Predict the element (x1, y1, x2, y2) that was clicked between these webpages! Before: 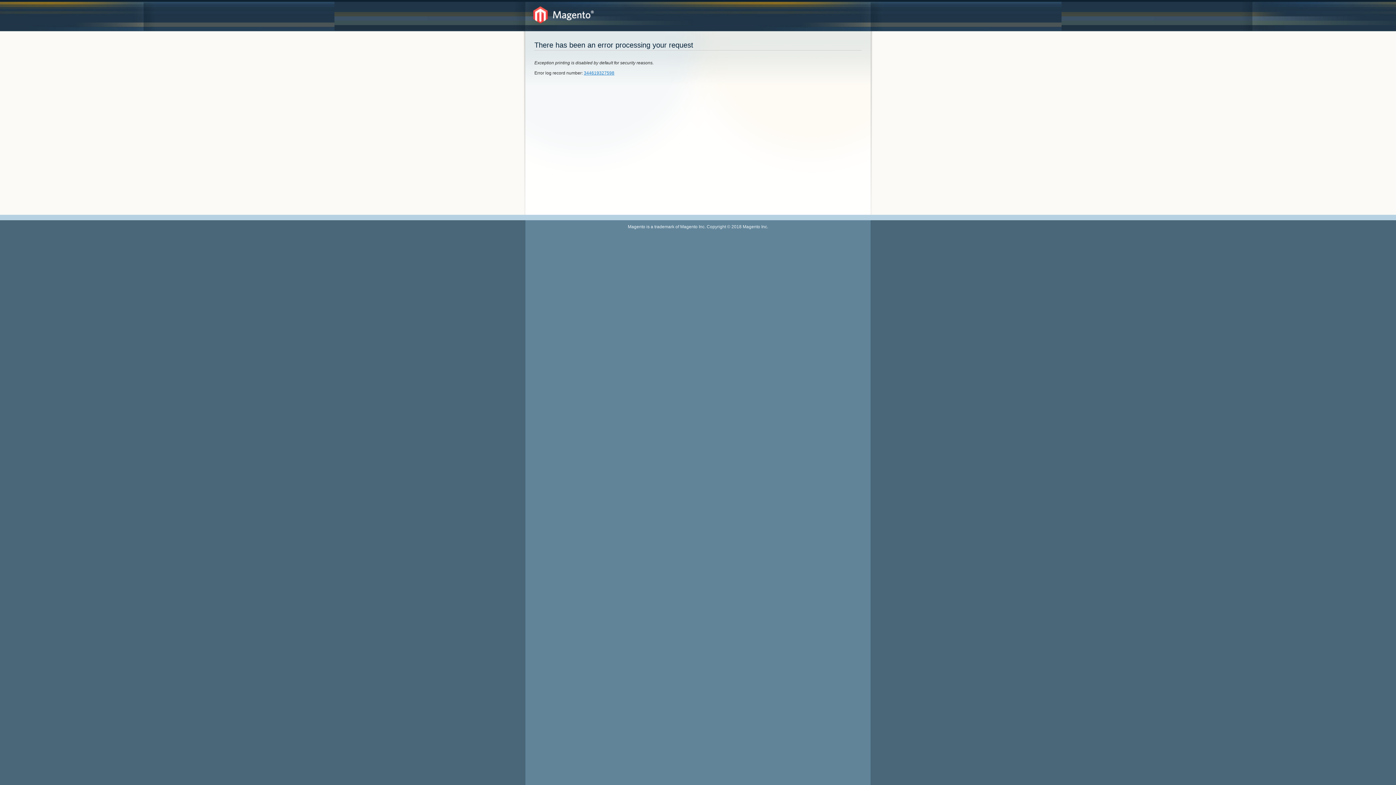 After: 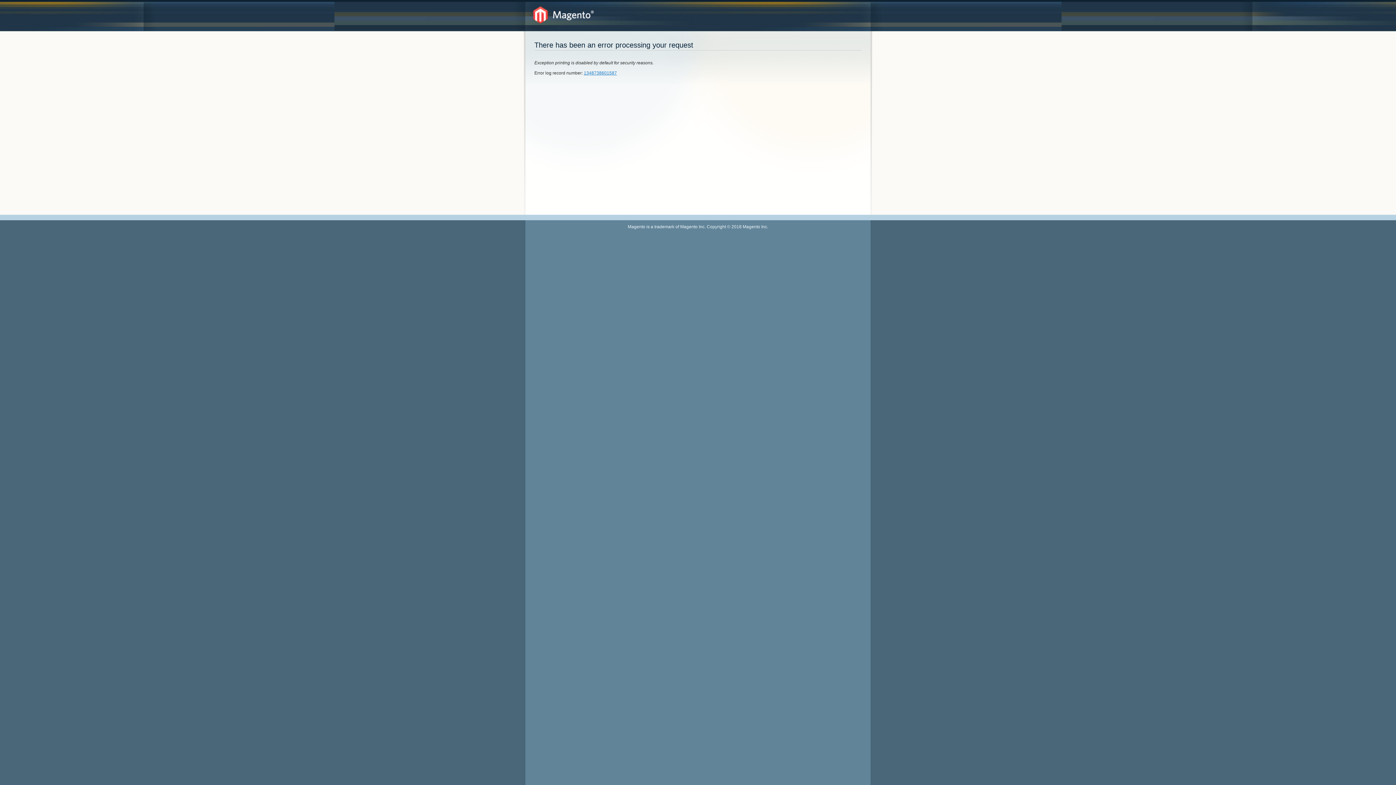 Action: bbox: (533, 6, 594, 23)